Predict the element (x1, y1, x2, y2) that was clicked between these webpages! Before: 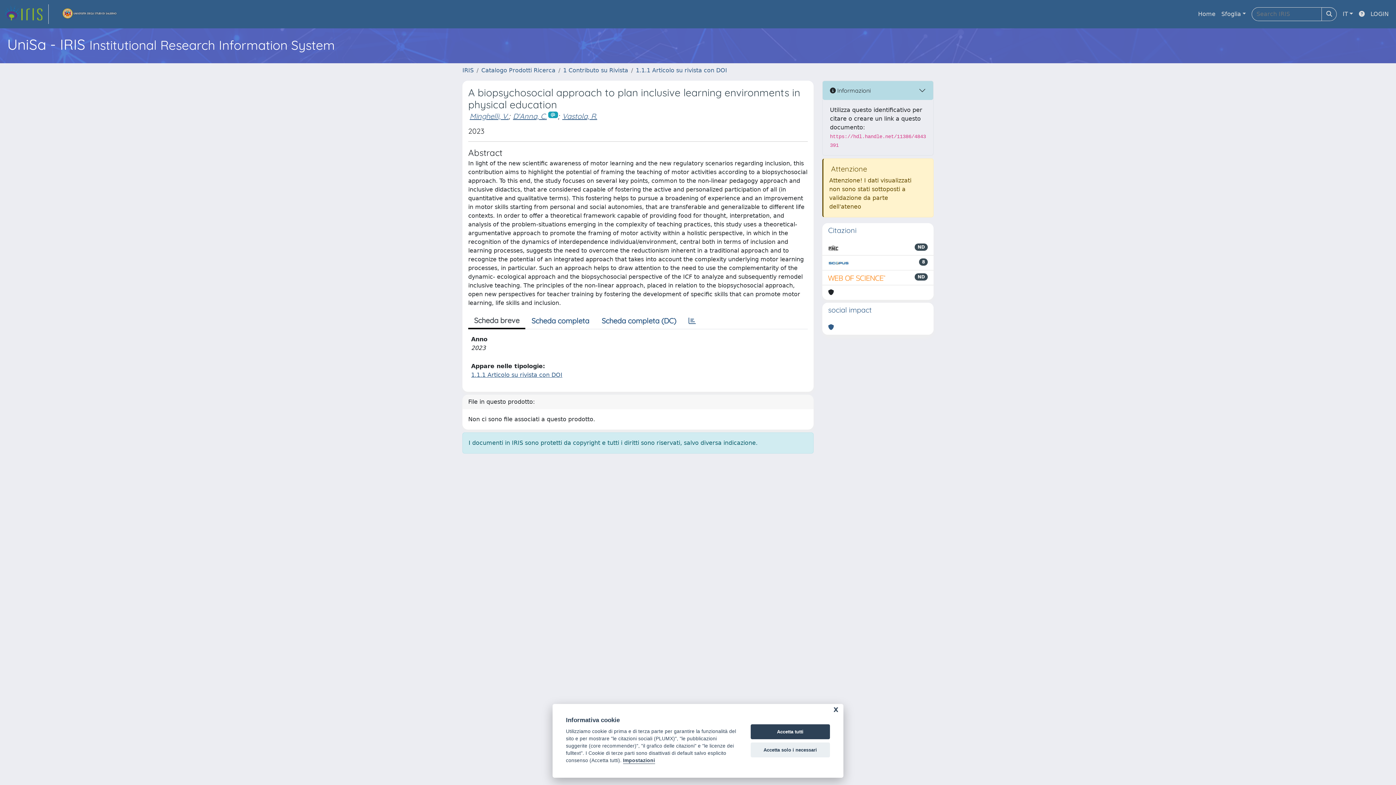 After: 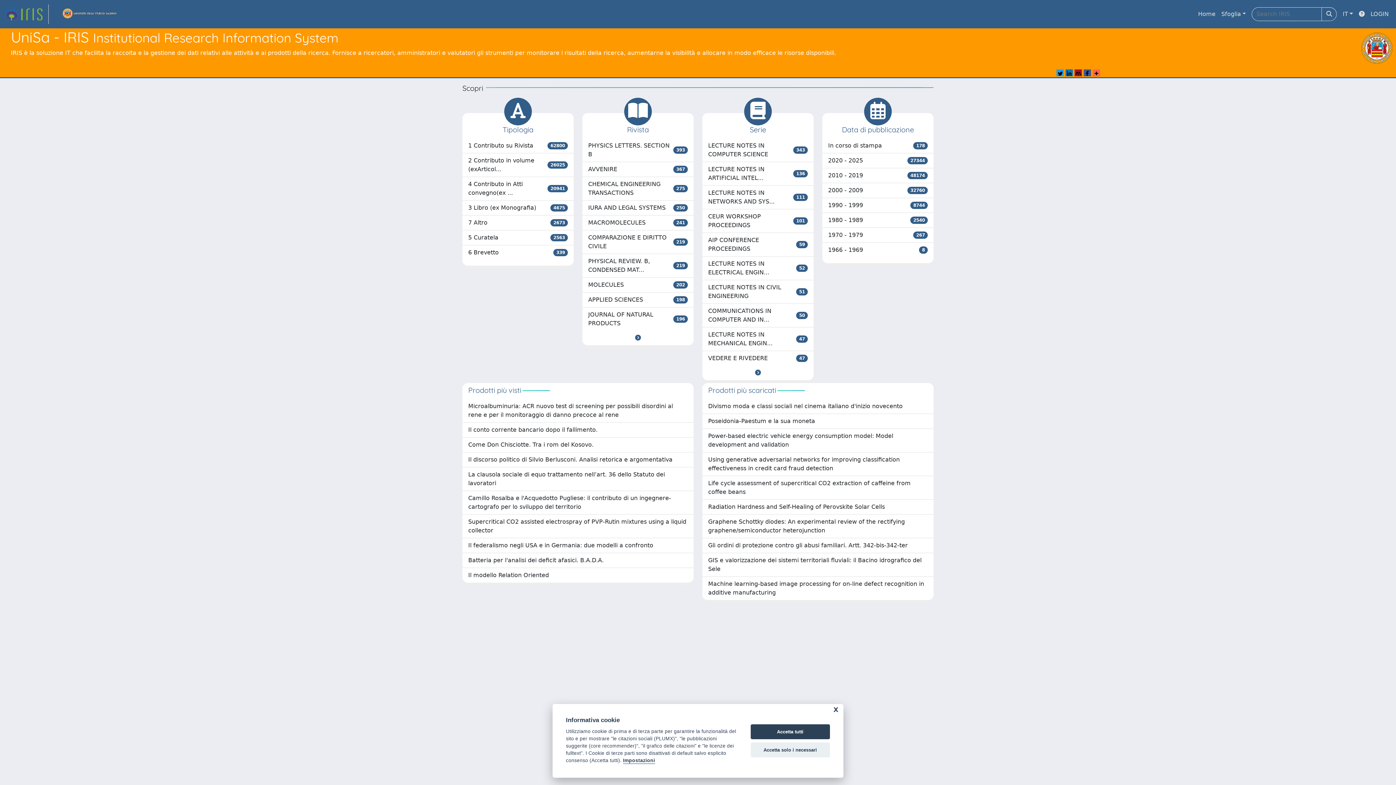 Action: bbox: (1195, 6, 1218, 21) label: Home